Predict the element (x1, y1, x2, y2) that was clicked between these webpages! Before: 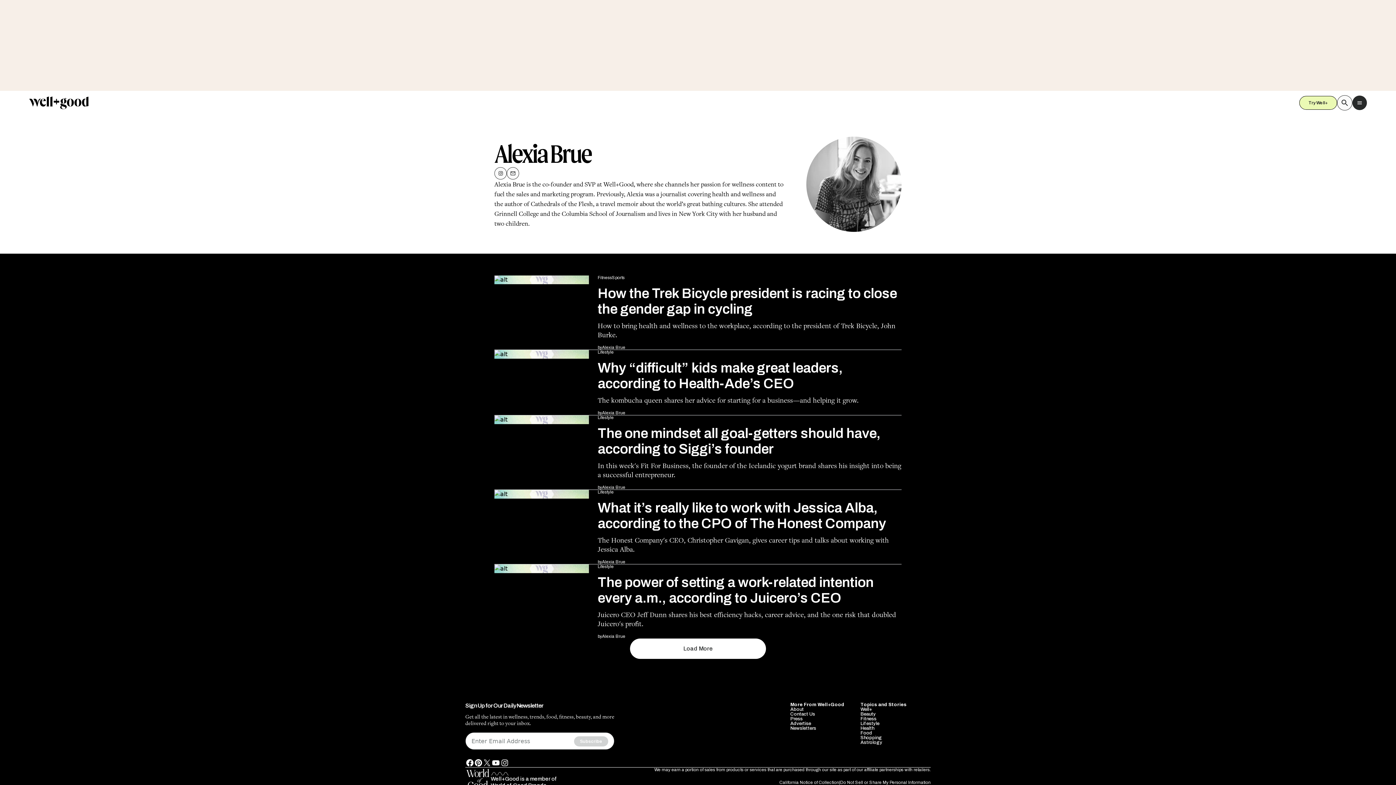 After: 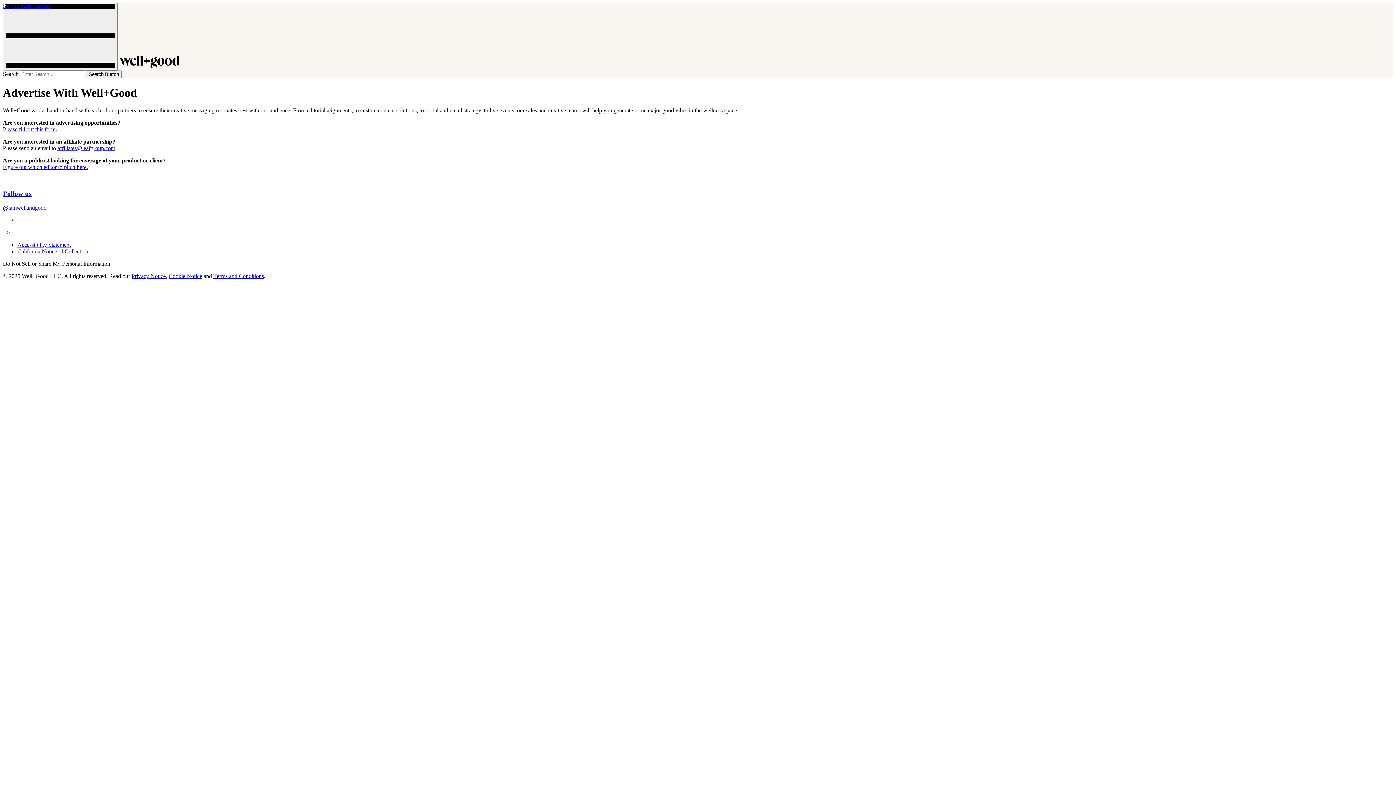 Action: bbox: (790, 721, 811, 726) label: Advertise